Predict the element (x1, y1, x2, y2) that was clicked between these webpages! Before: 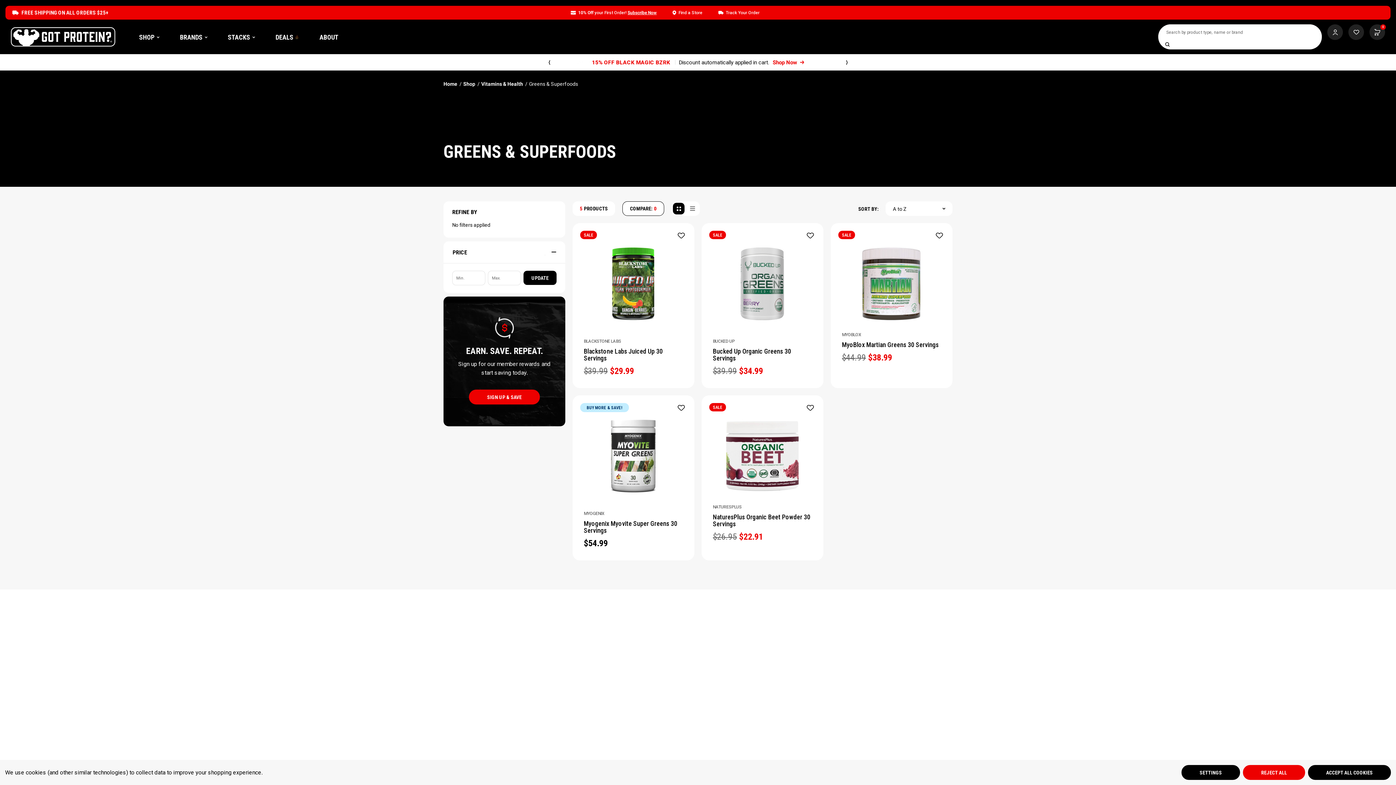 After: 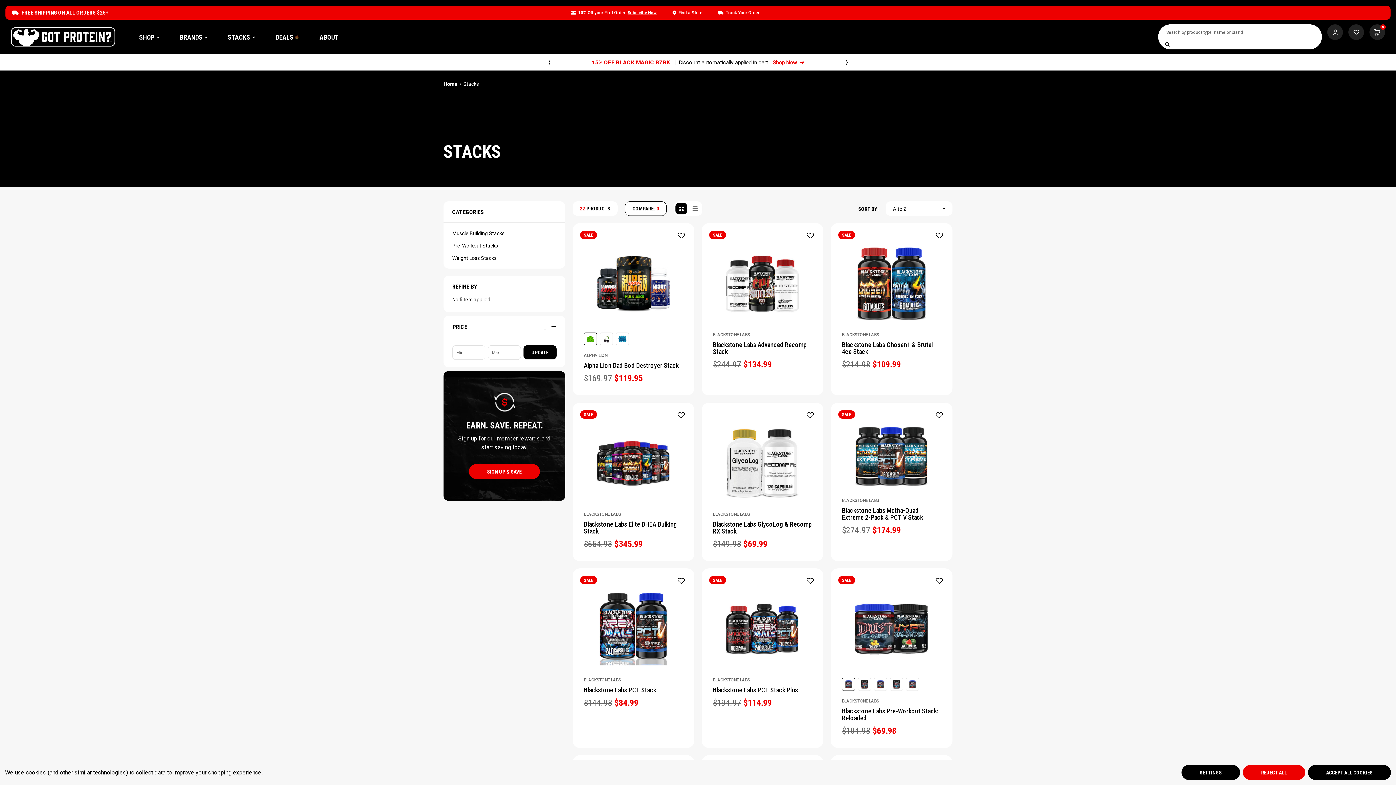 Action: bbox: (228, 32, 255, 42) label: Stacks